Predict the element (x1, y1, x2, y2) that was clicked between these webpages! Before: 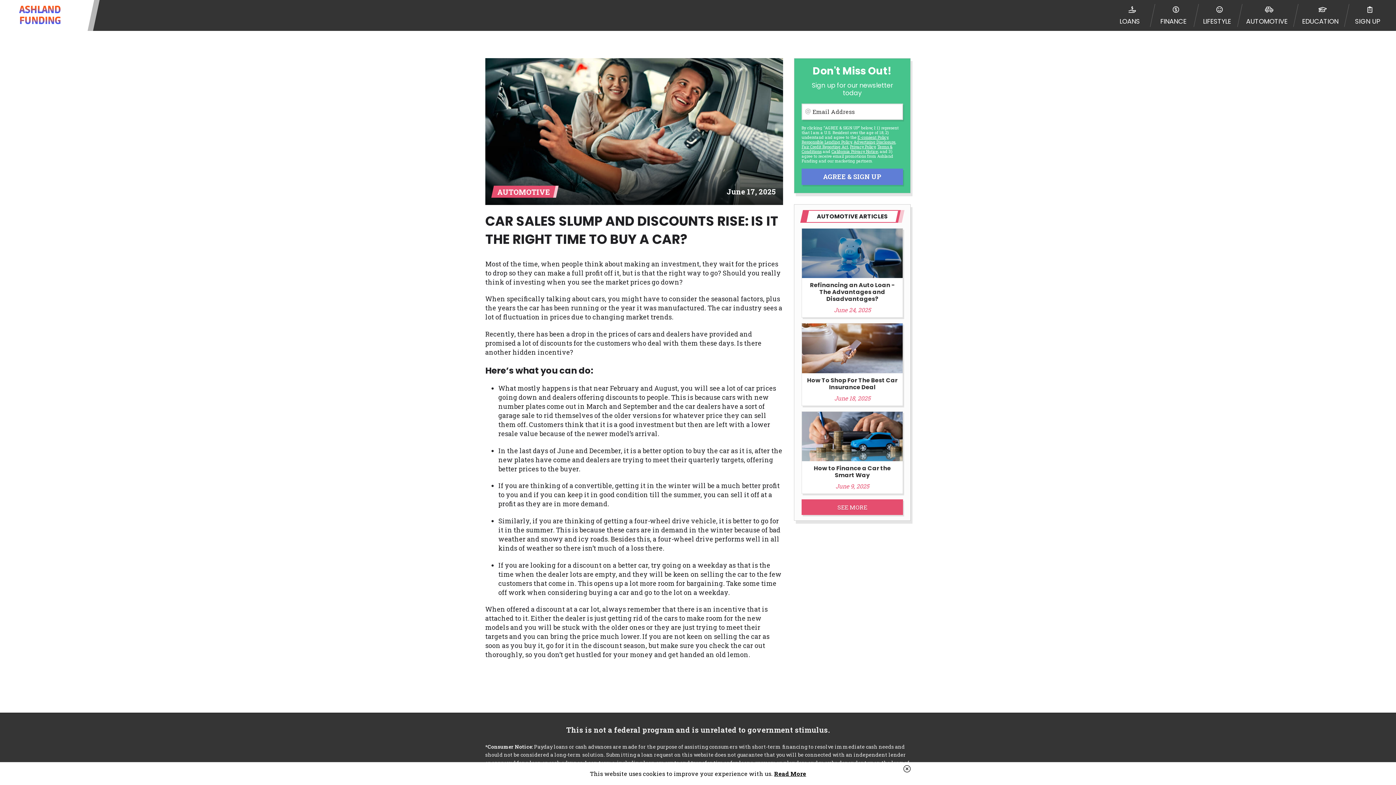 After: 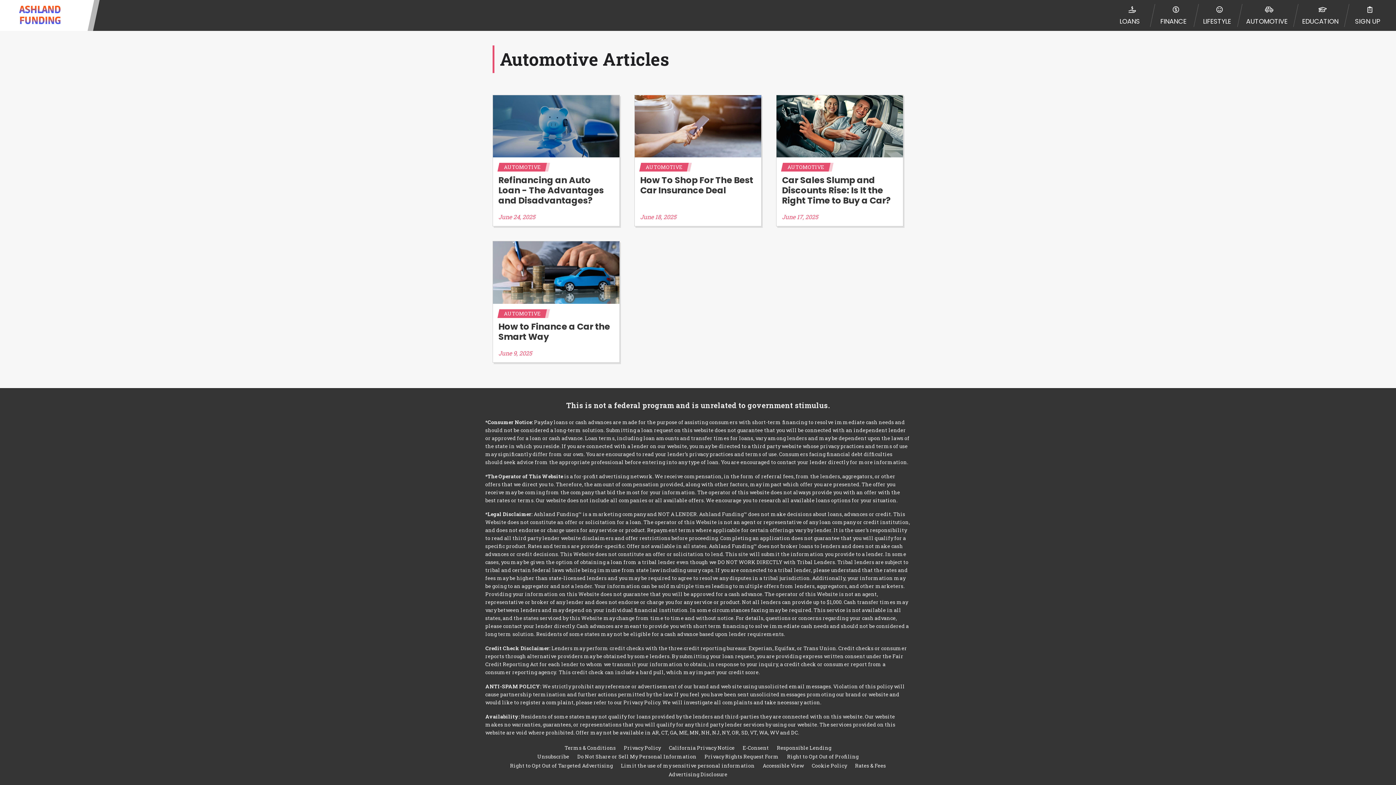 Action: label: SEE MORE bbox: (801, 499, 903, 515)